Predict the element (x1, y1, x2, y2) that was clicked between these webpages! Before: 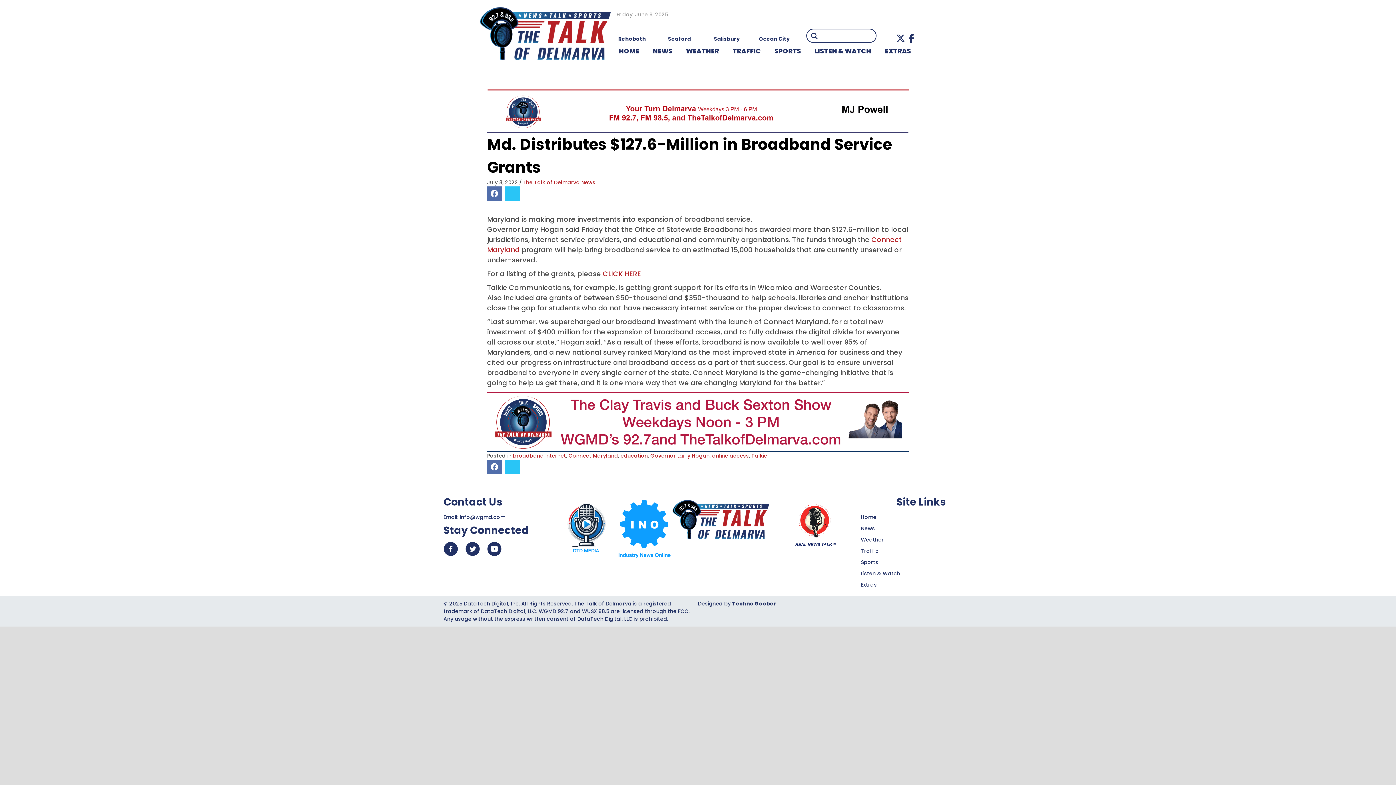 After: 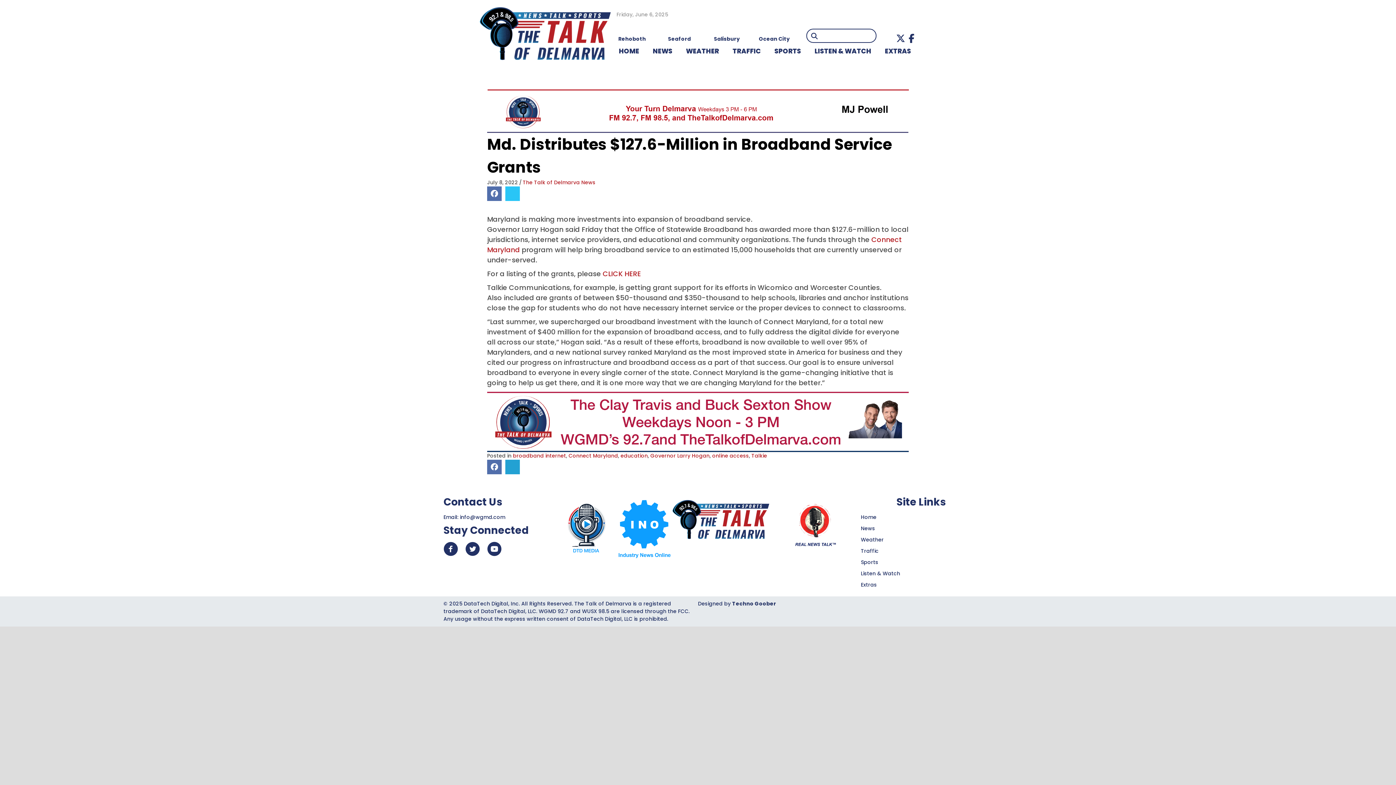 Action: bbox: (505, 459, 520, 476)